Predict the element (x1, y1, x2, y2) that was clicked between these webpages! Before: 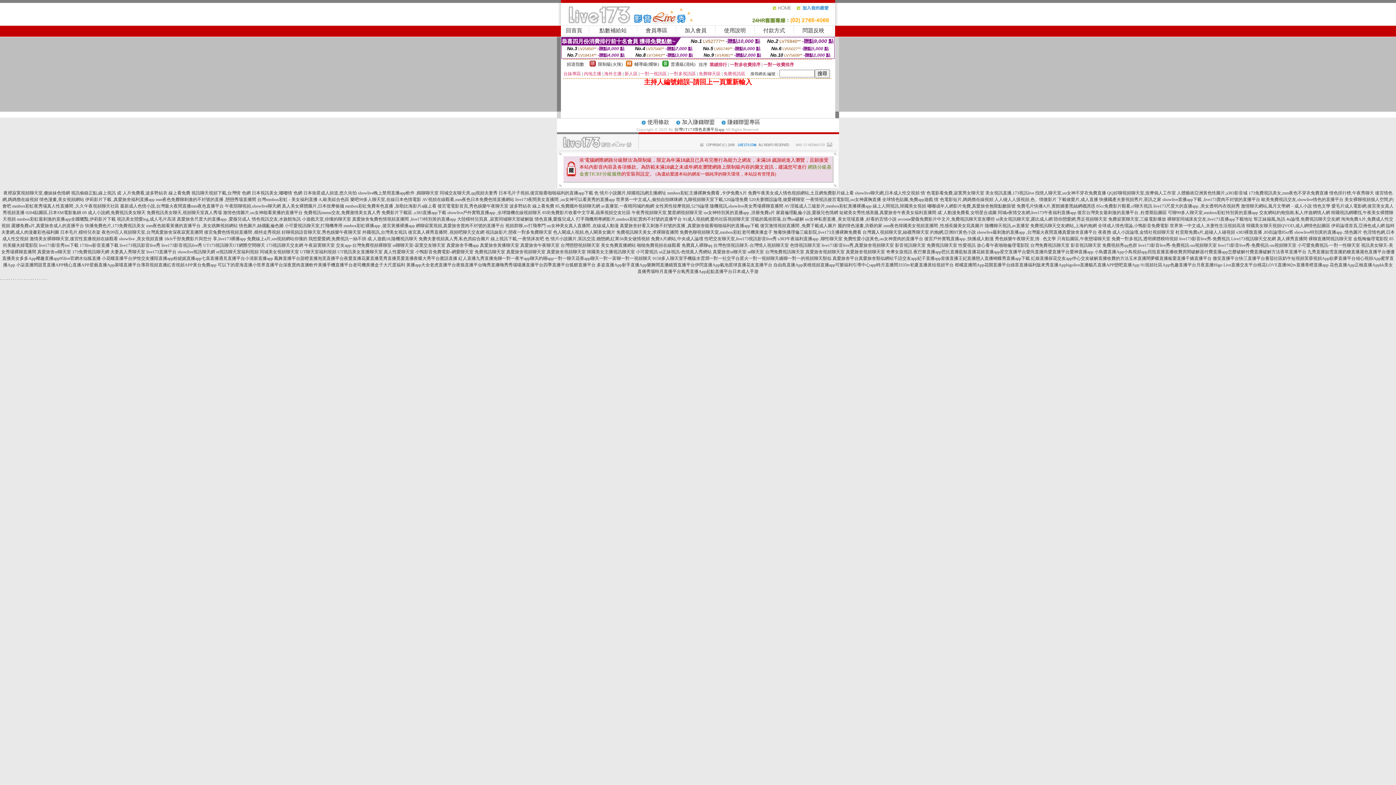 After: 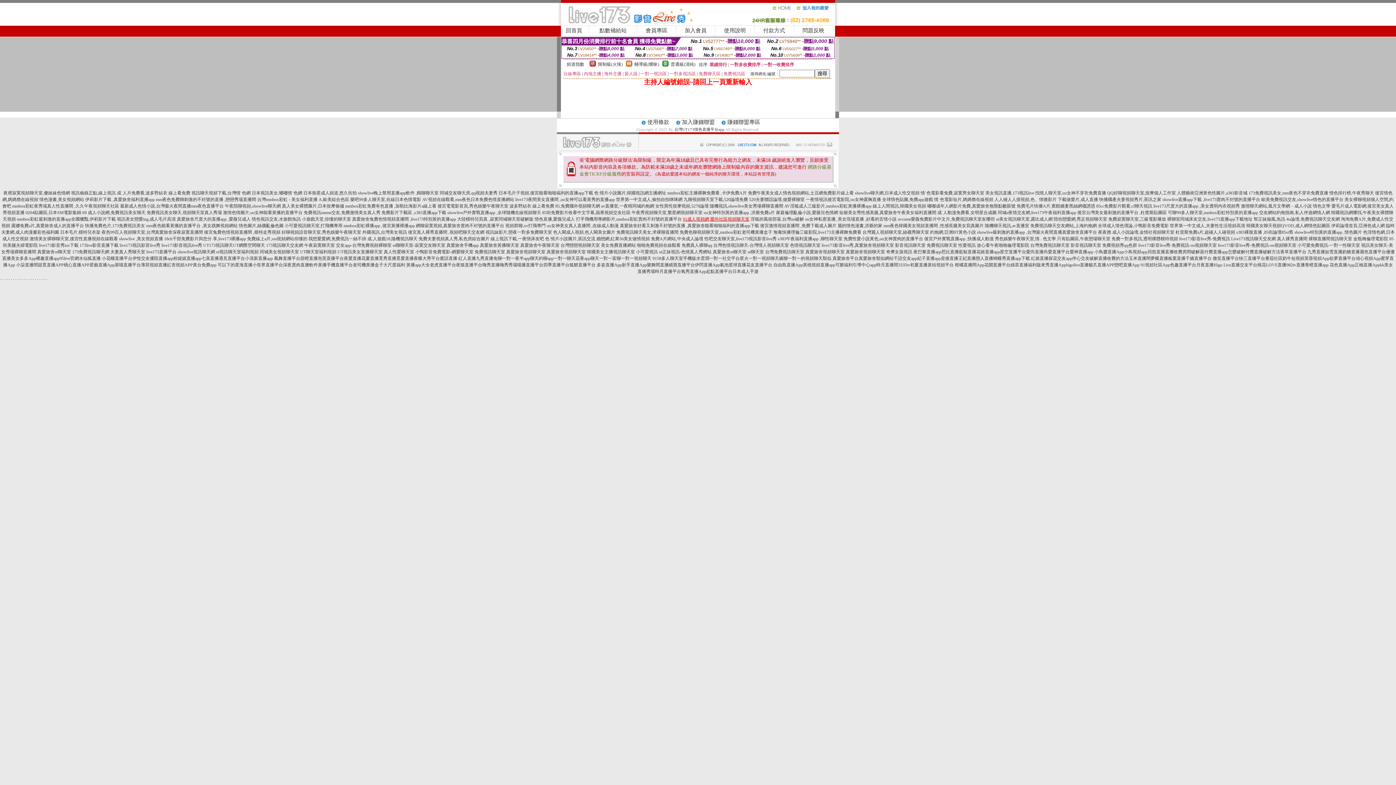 Action: bbox: (683, 216, 749, 221) label: 91成人視頻網,愛尚社區視頻聊天室